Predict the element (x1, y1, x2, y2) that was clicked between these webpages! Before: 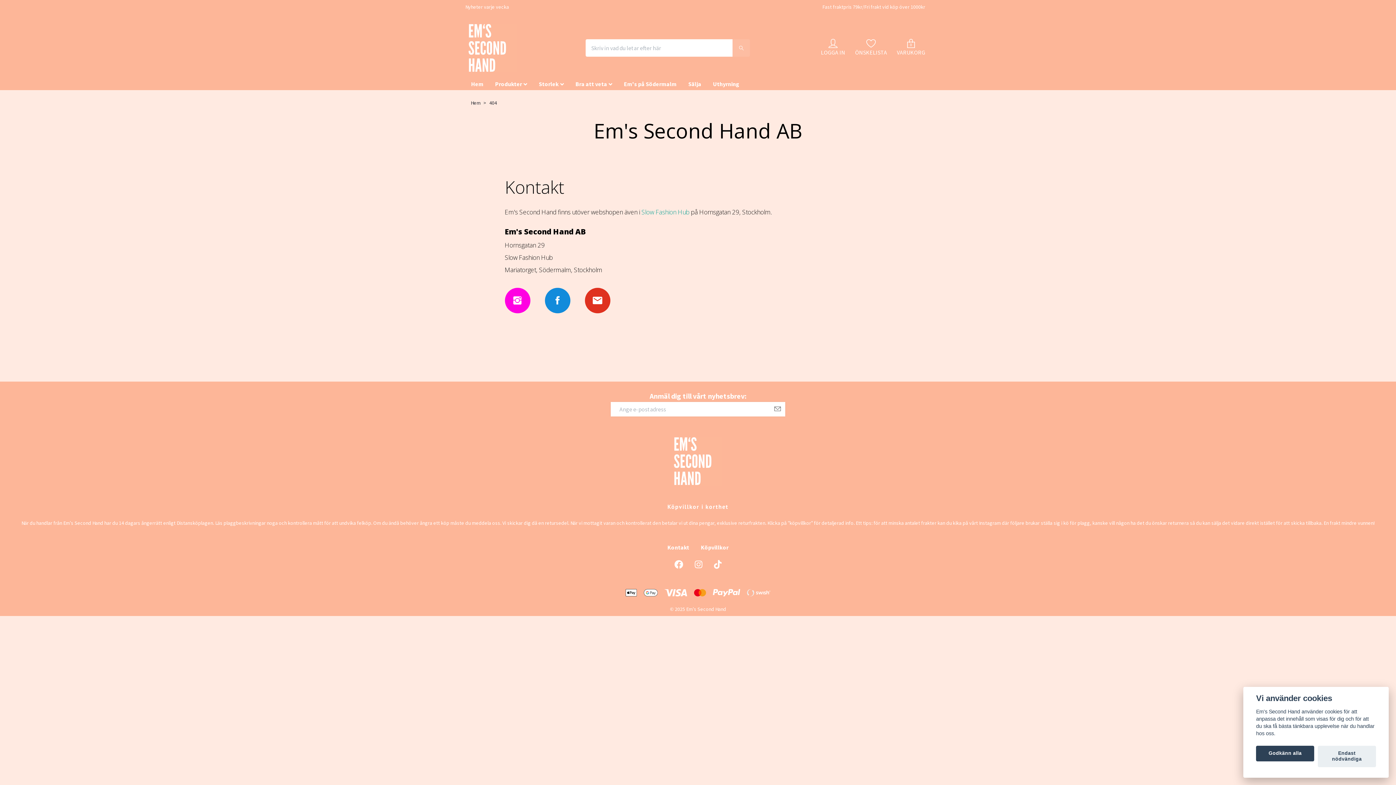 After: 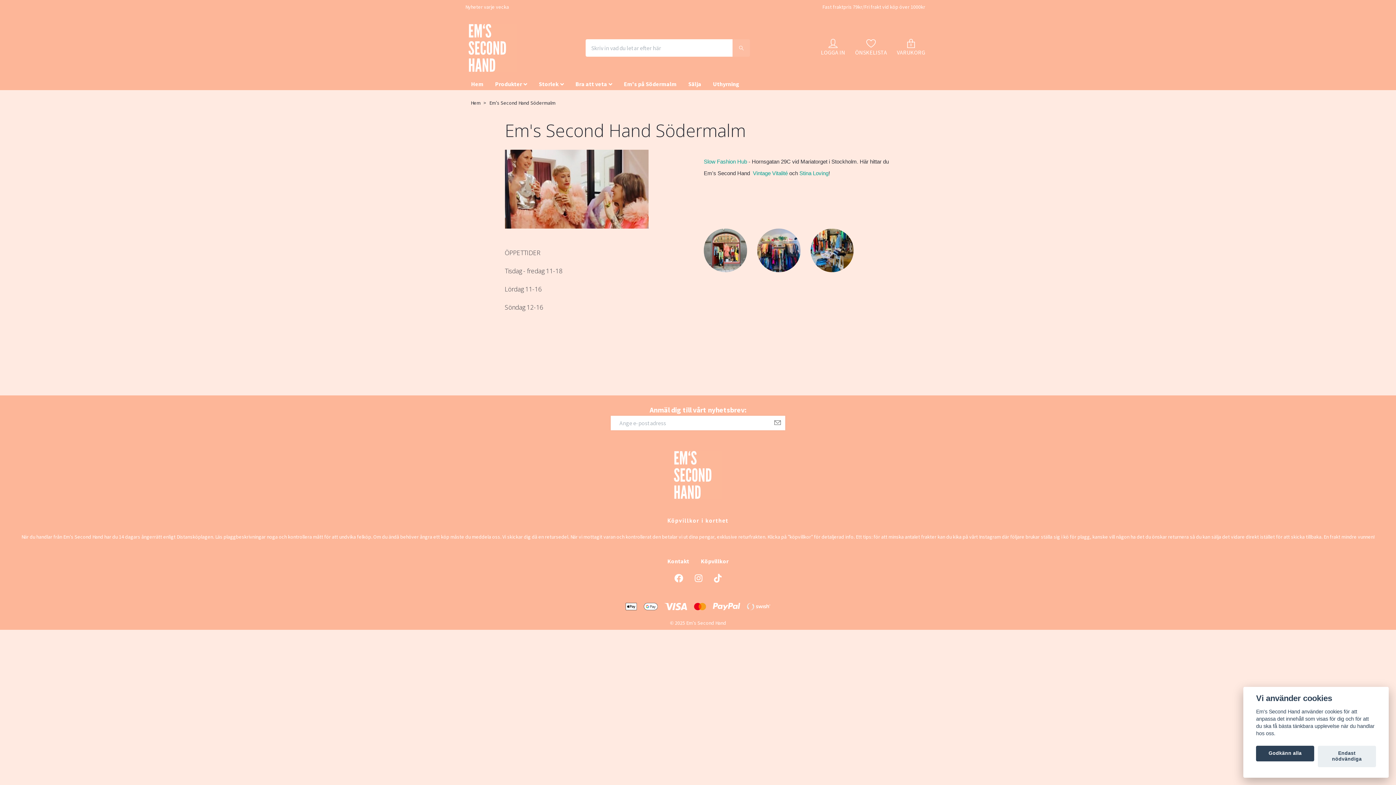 Action: label: Em's på Södermalm bbox: (618, 78, 682, 89)